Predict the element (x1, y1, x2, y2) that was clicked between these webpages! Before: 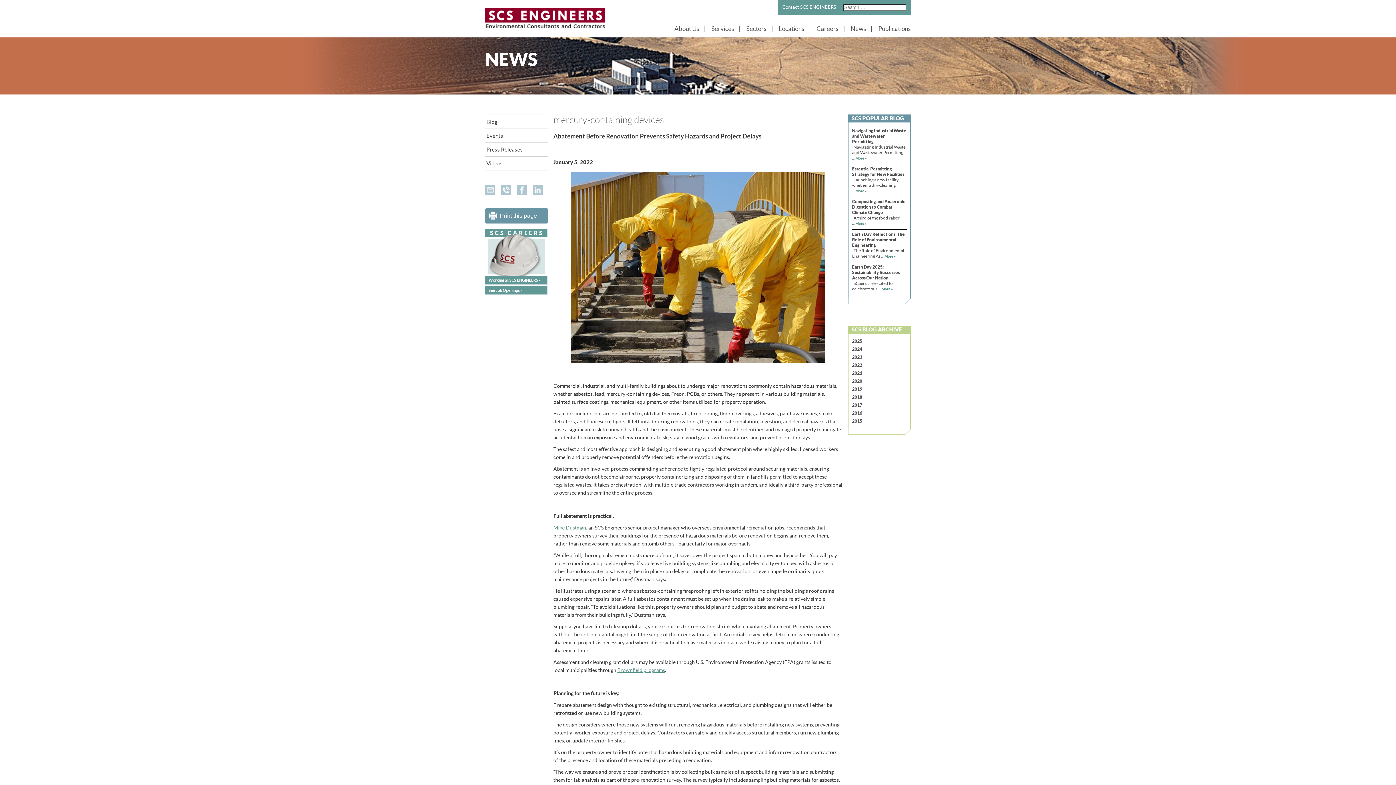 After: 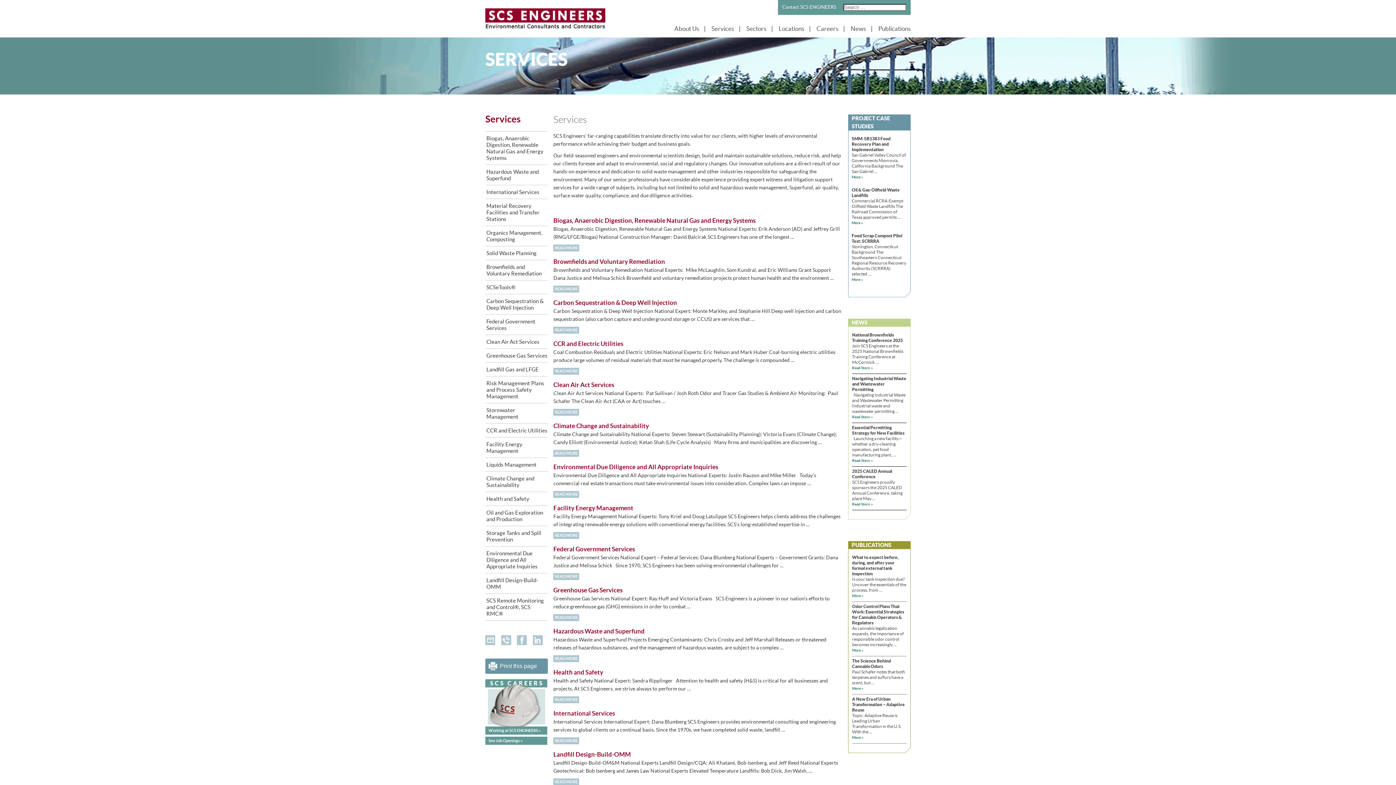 Action: label: Services bbox: (705, 25, 740, 31)